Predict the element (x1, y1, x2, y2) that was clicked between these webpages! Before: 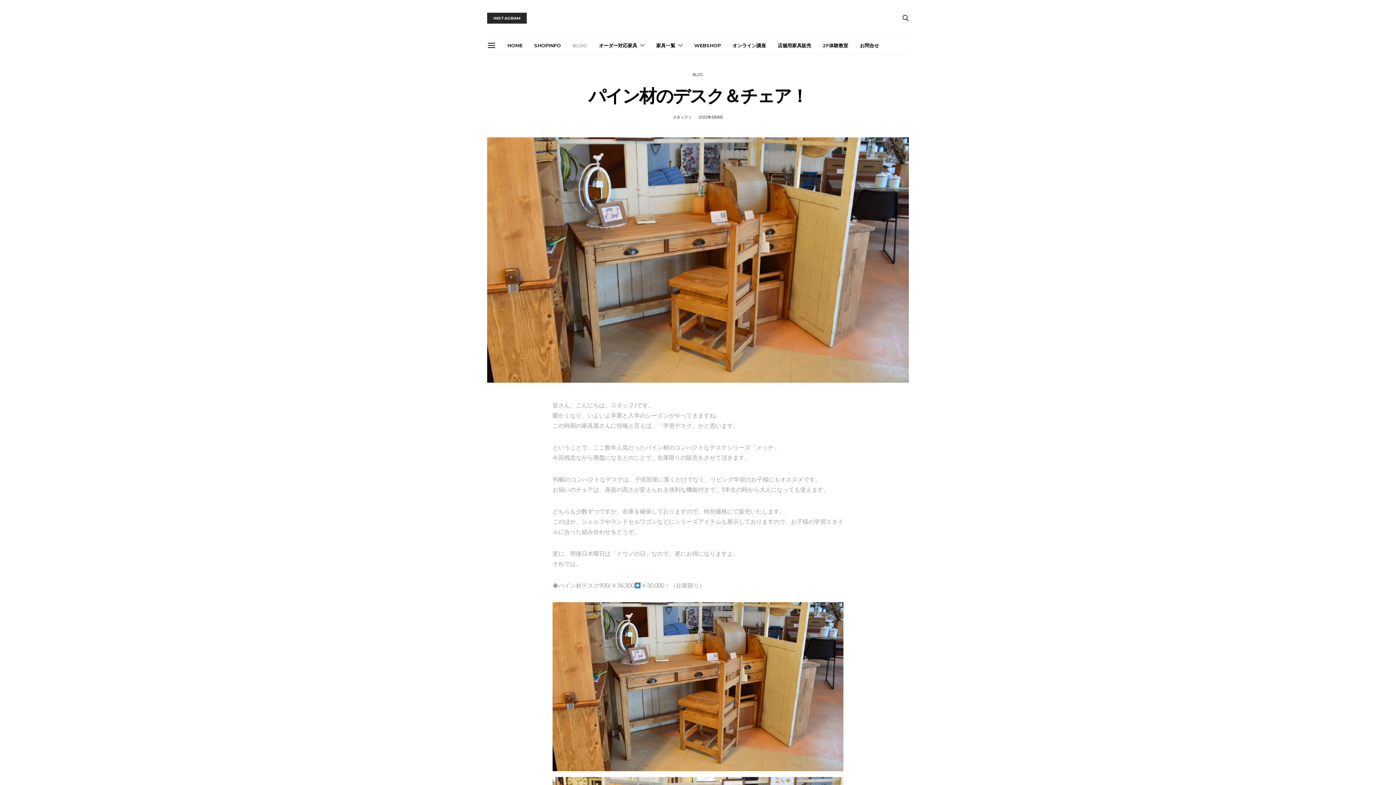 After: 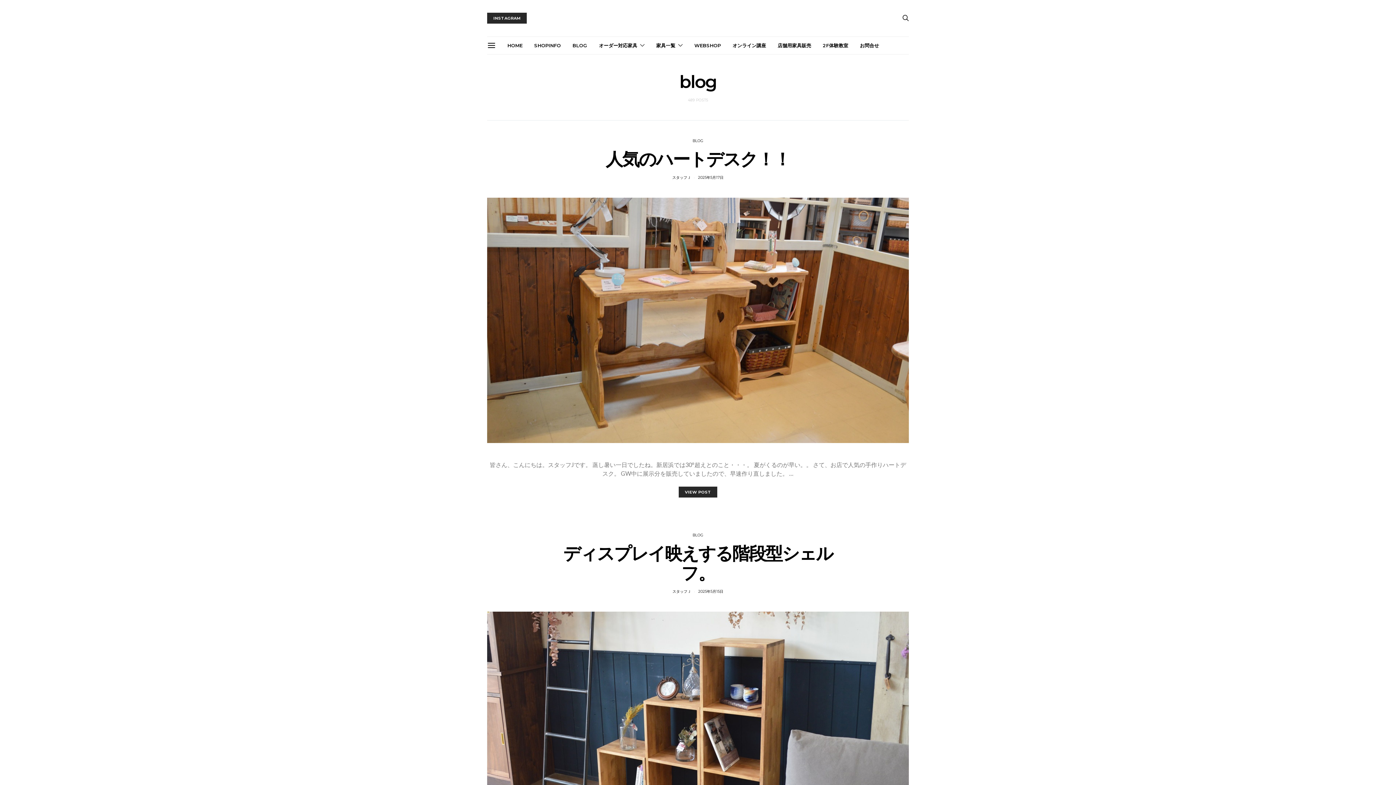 Action: label: BLOG bbox: (572, 36, 587, 54)